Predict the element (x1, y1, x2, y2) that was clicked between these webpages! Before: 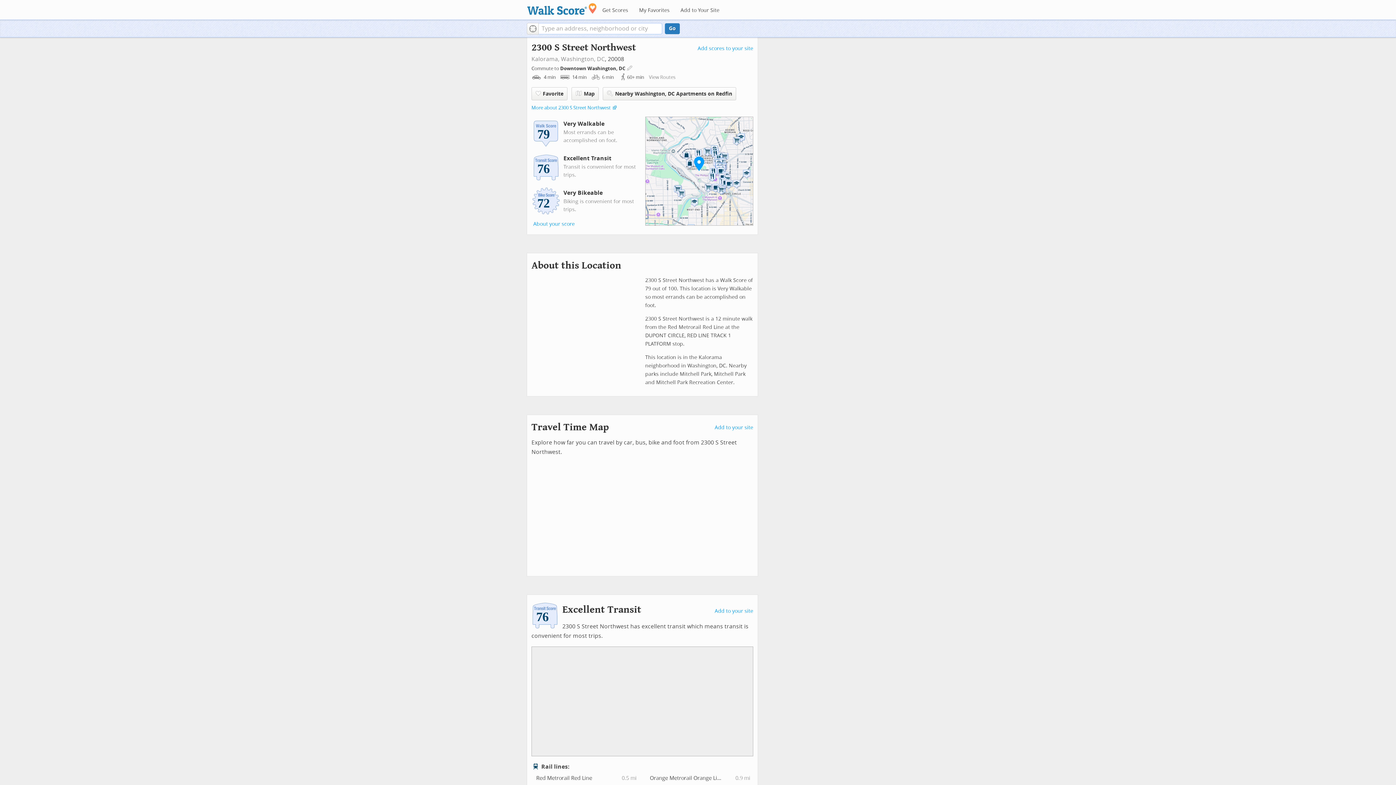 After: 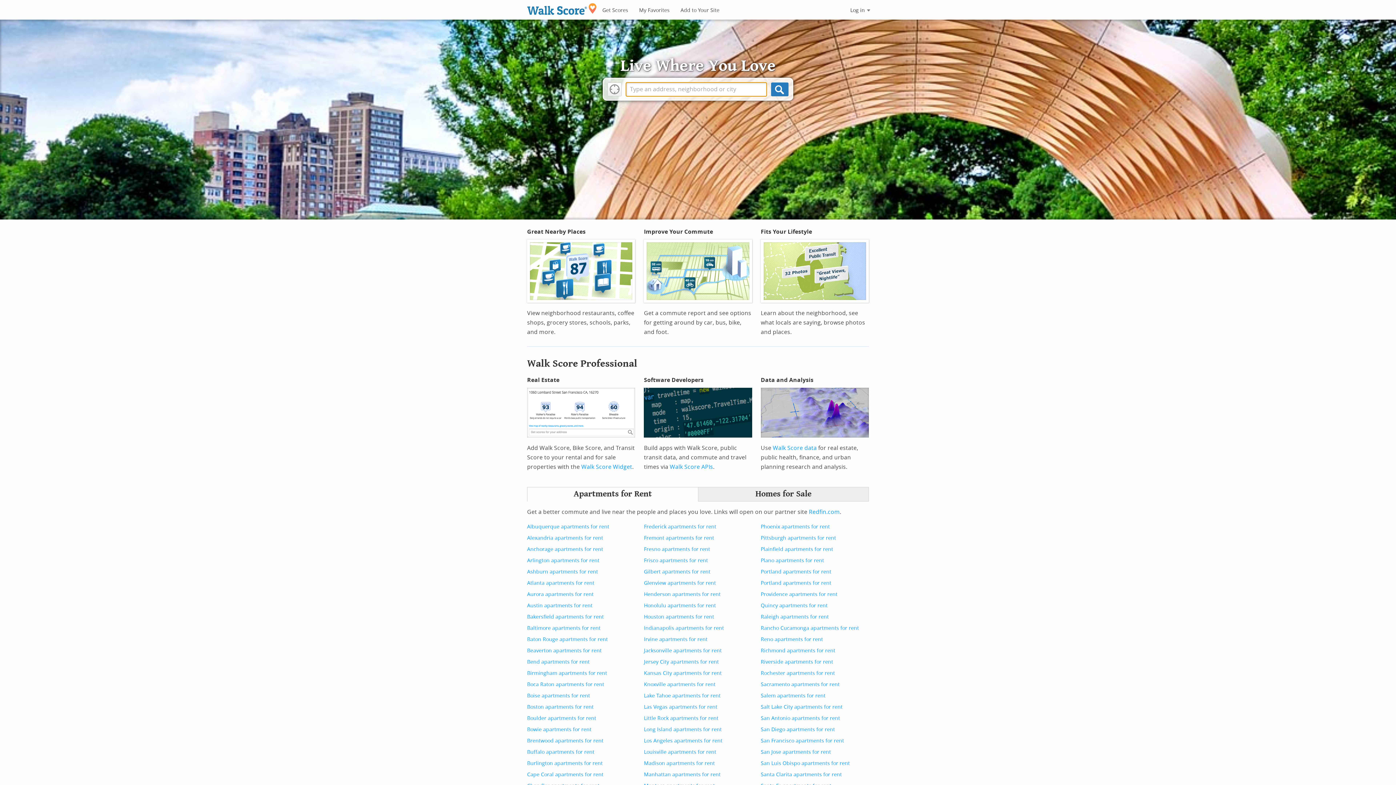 Action: label: Walk Score Logo bbox: (527, 2, 596, 14)